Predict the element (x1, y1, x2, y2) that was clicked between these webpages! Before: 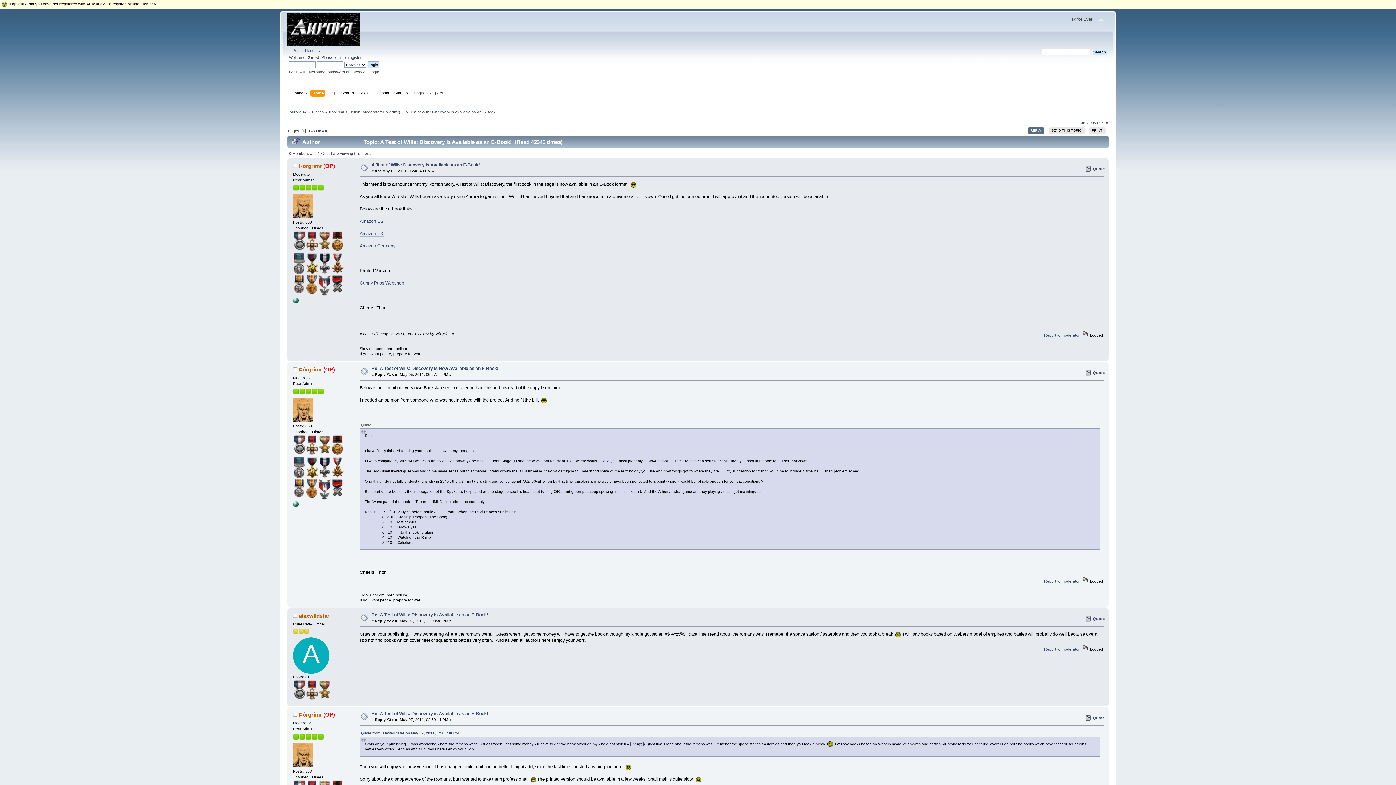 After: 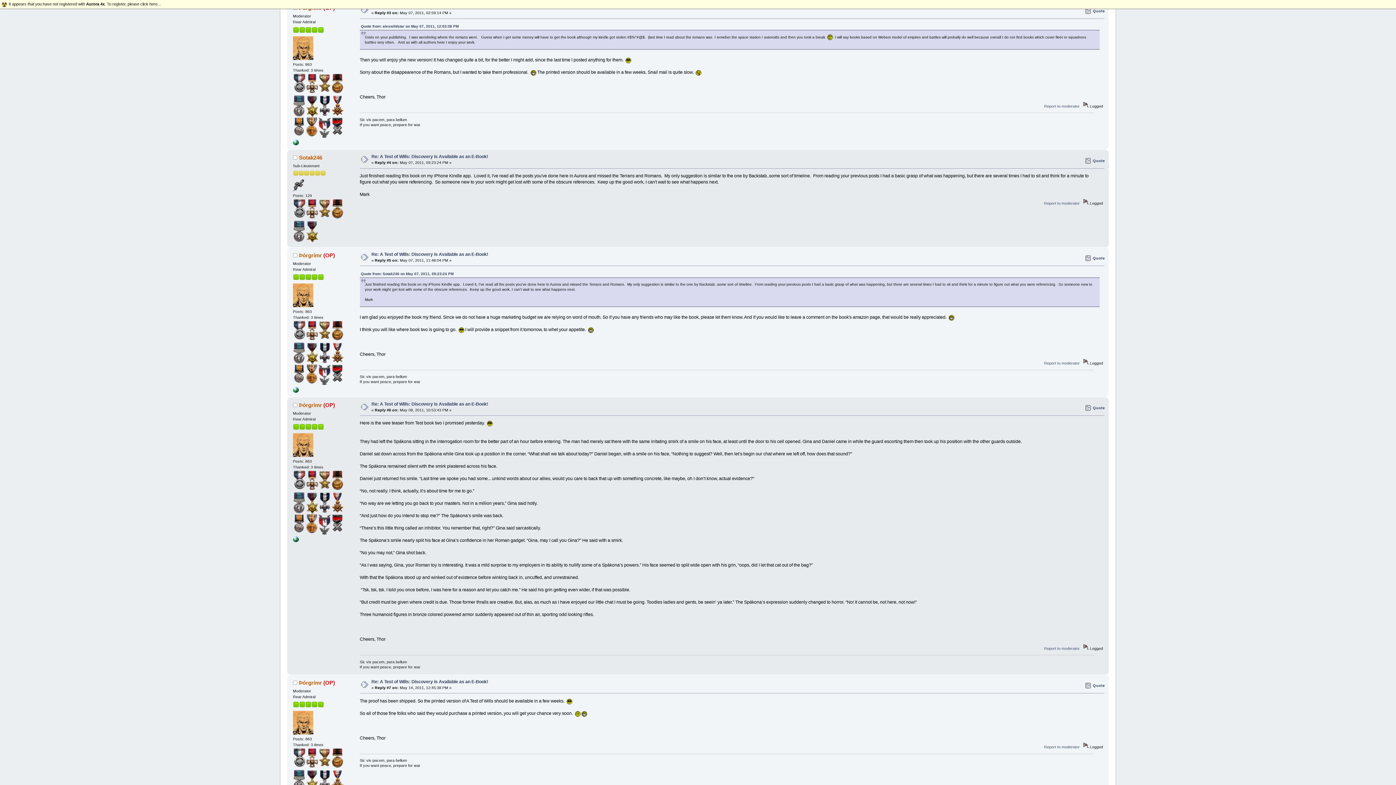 Action: label: Re: A Test of Wills: Discovery is Available as an E-Book! bbox: (371, 711, 488, 716)